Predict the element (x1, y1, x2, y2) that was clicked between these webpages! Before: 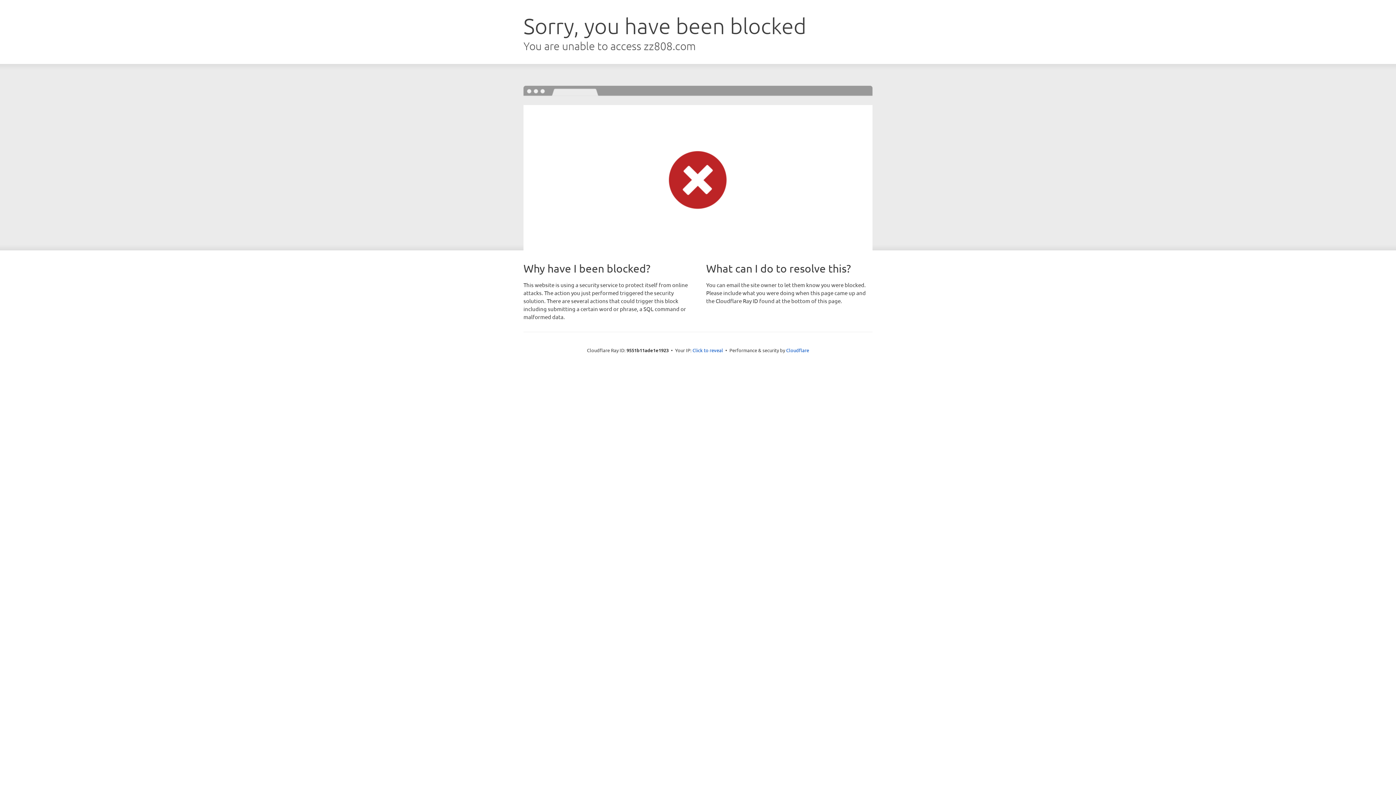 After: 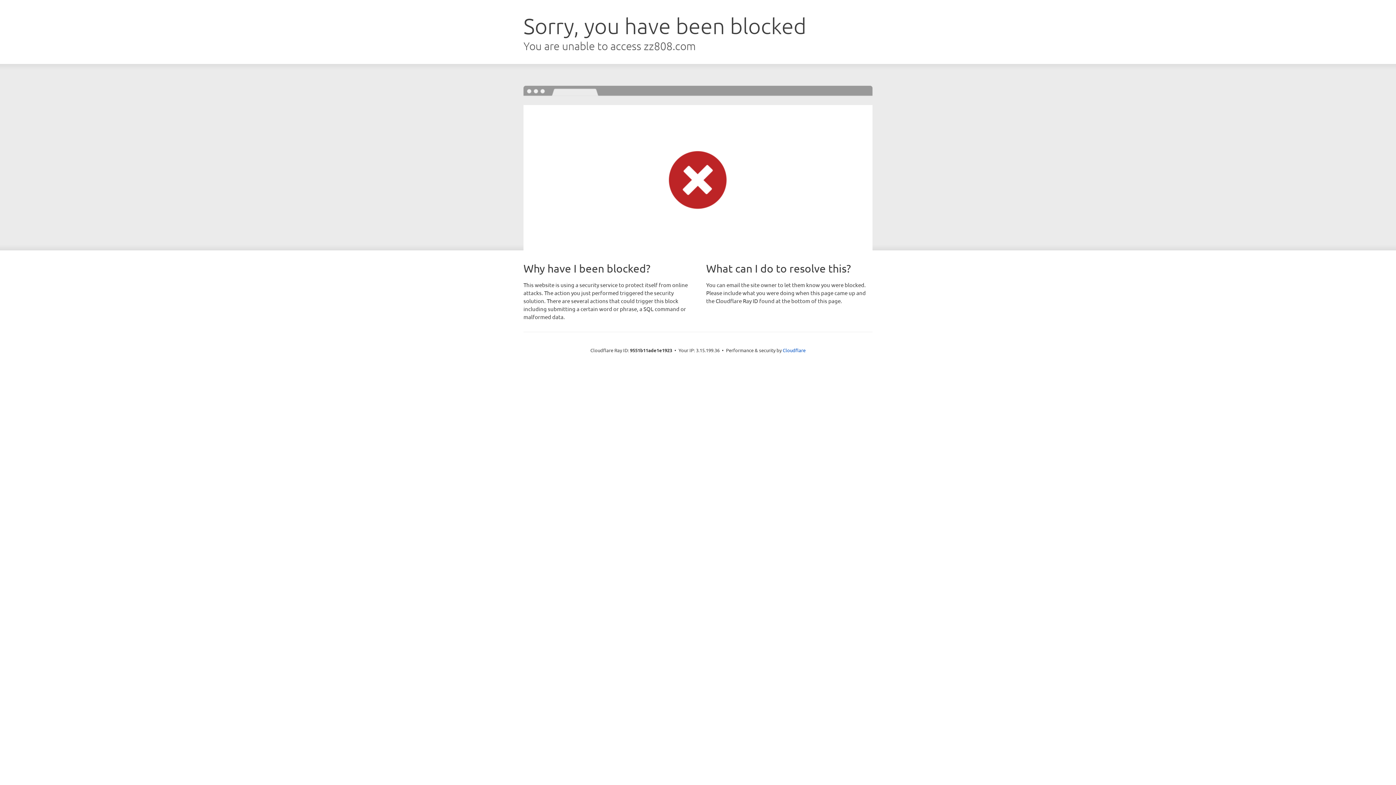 Action: label: Click to reveal bbox: (692, 346, 723, 353)